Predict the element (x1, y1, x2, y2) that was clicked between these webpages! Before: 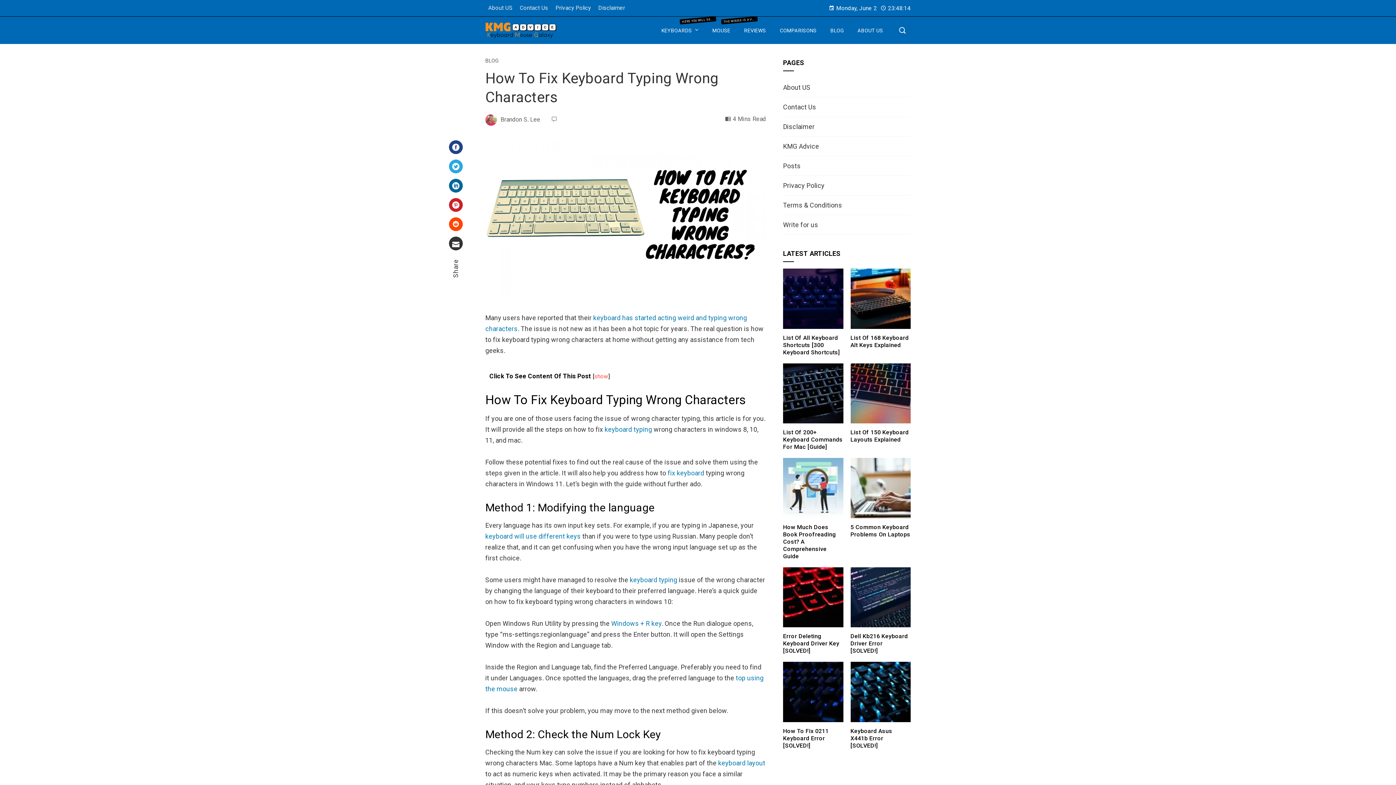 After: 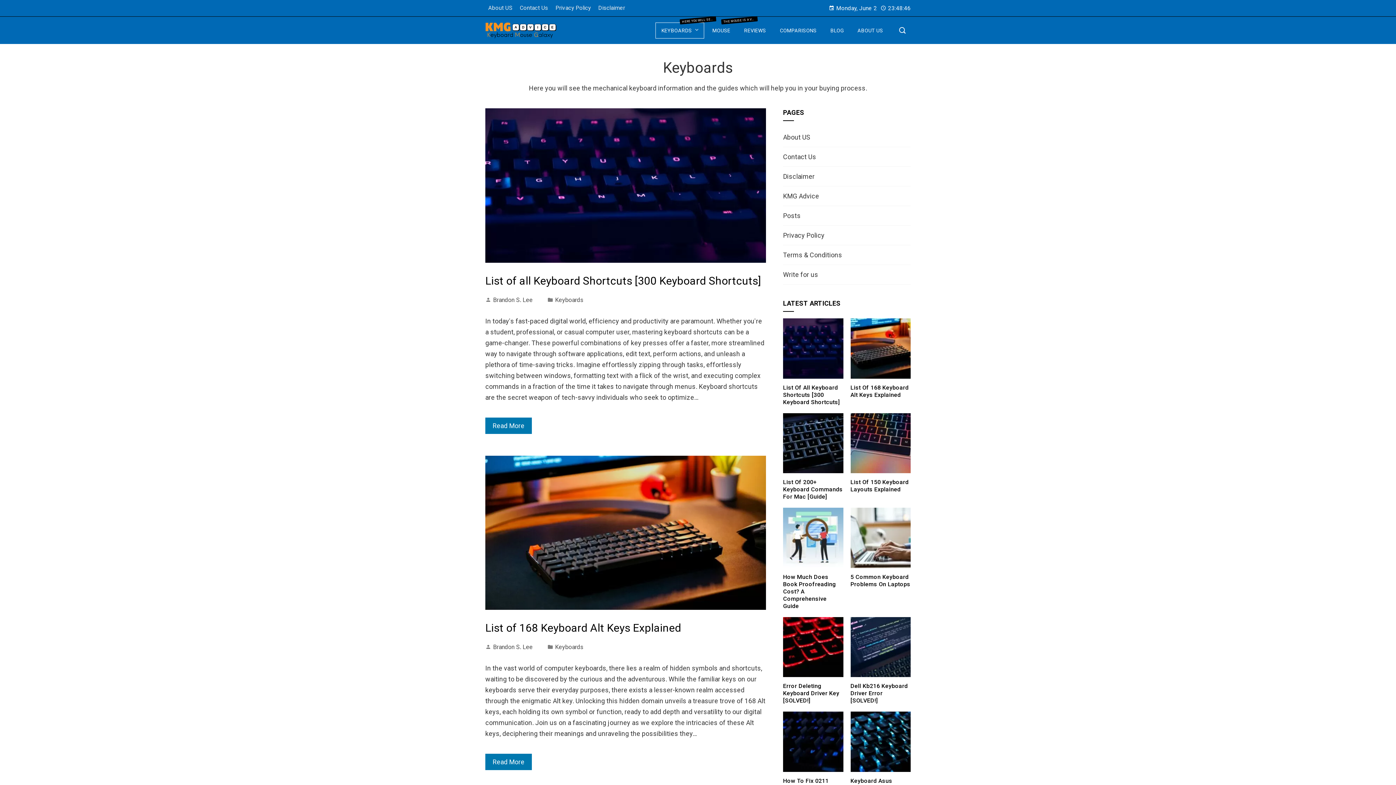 Action: bbox: (655, 22, 704, 38) label: KEYBOARDS
HERE YOU WILL SEE THE MECHANICAL KEYBOARD INFORMATION AND THE GUIDES WHICH WILL HELP YOU IN YOUR BUYING PROCESS.